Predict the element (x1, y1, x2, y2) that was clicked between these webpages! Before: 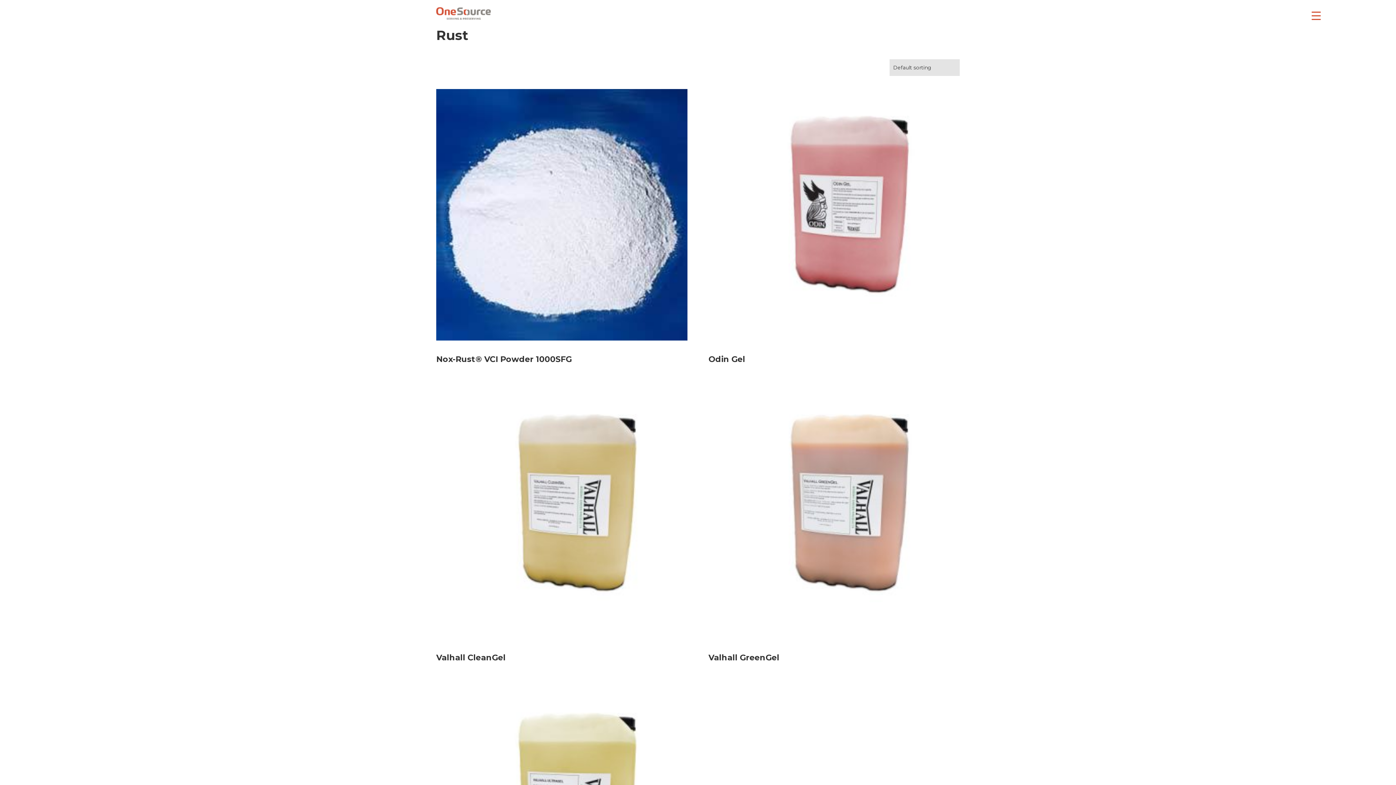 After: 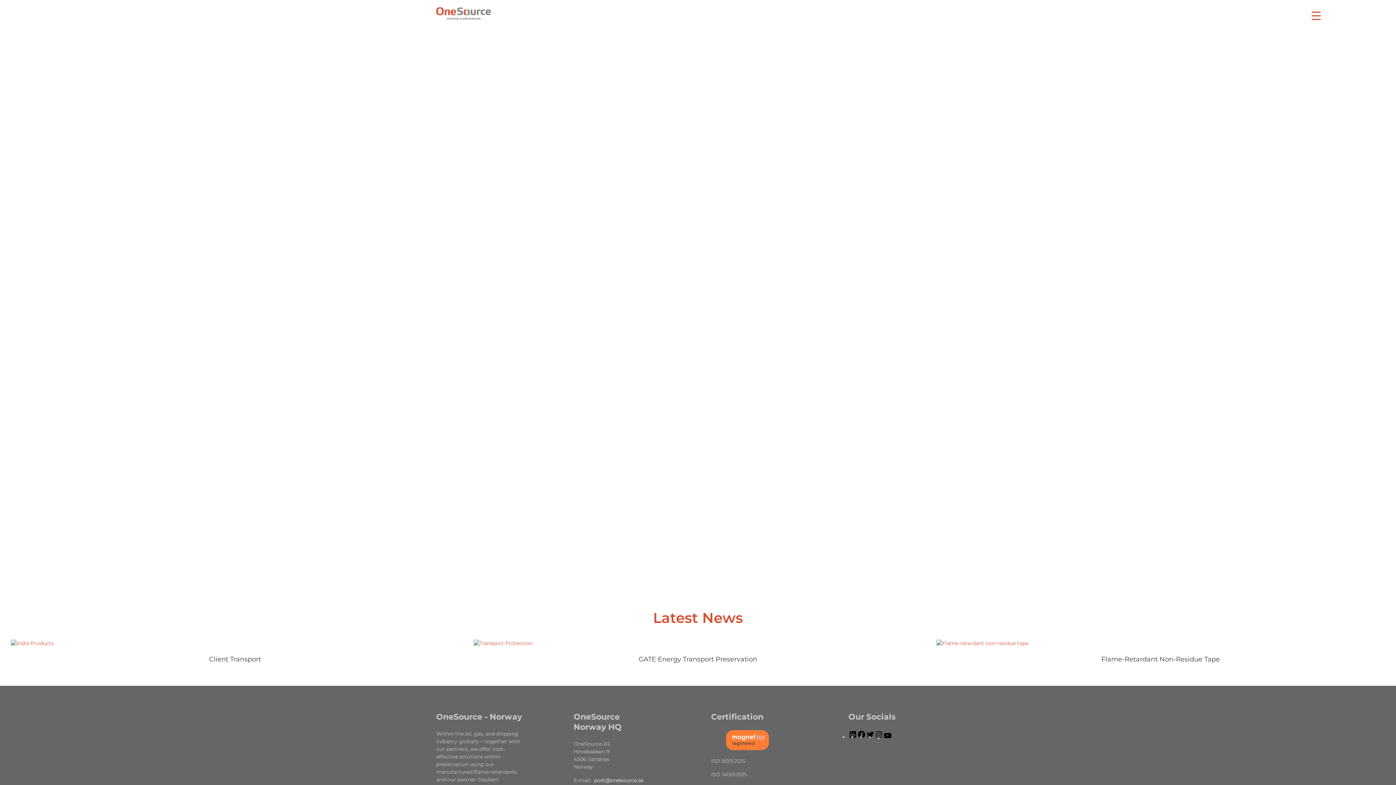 Action: bbox: (436, 7, 490, 19)